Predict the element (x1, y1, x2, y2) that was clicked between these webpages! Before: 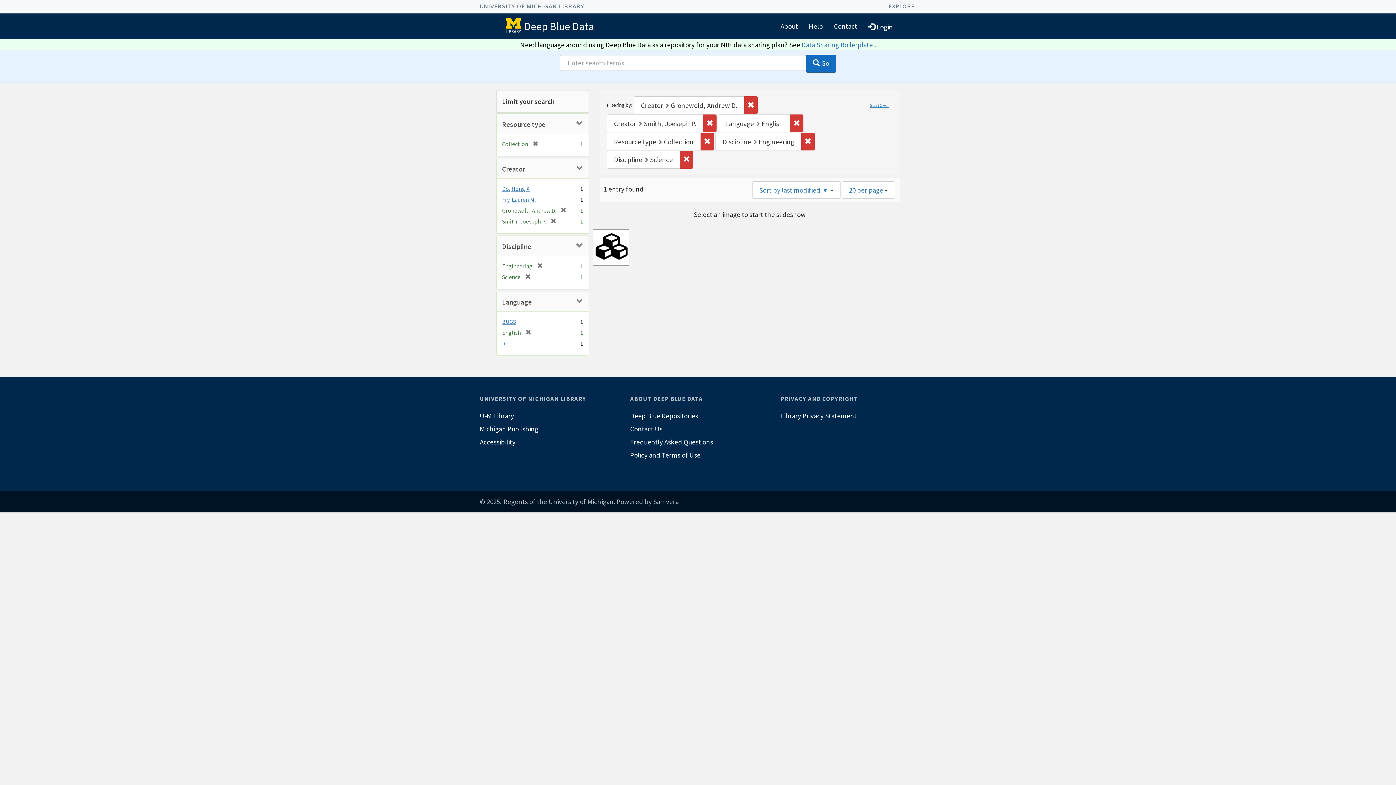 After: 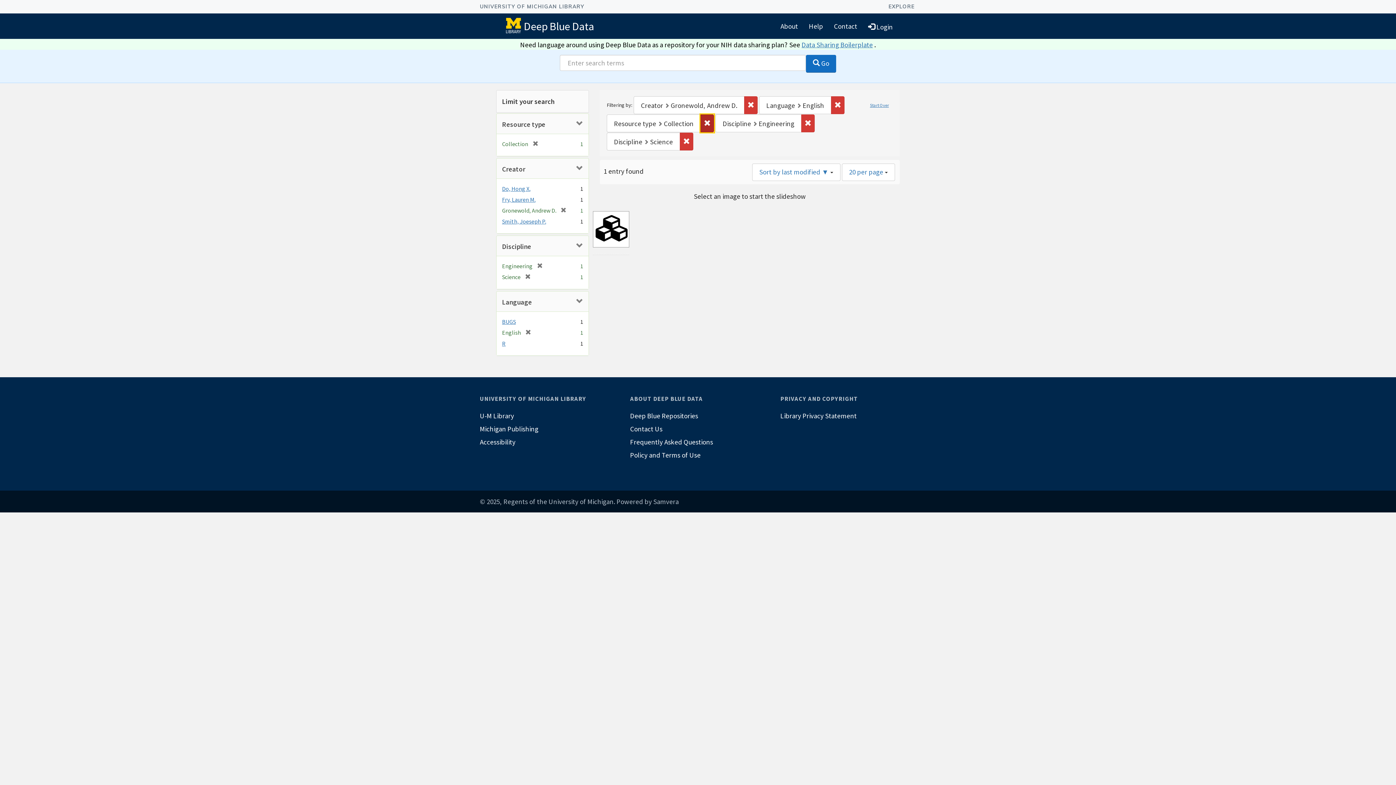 Action: bbox: (703, 114, 716, 132) label: Remove constraint Creator: Smith, Joeseph P.